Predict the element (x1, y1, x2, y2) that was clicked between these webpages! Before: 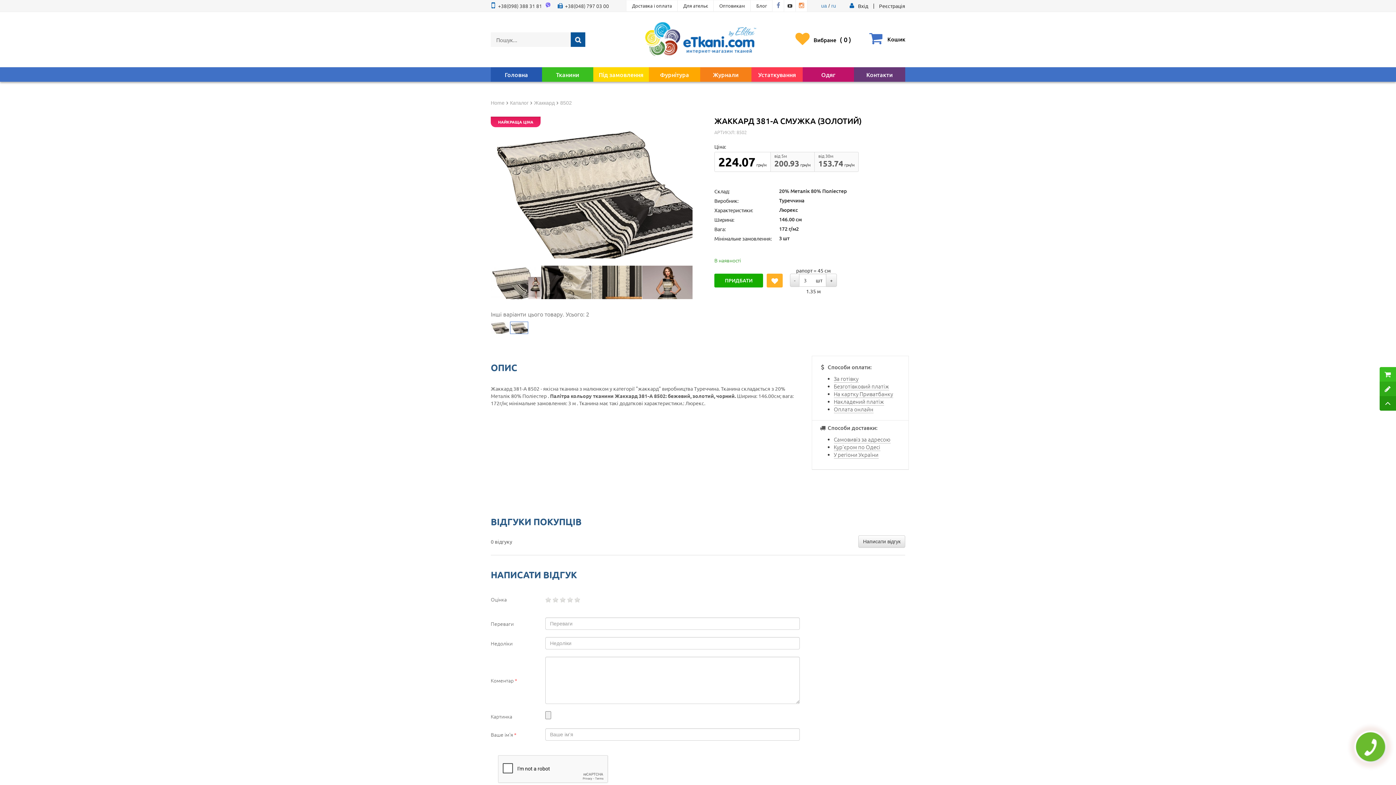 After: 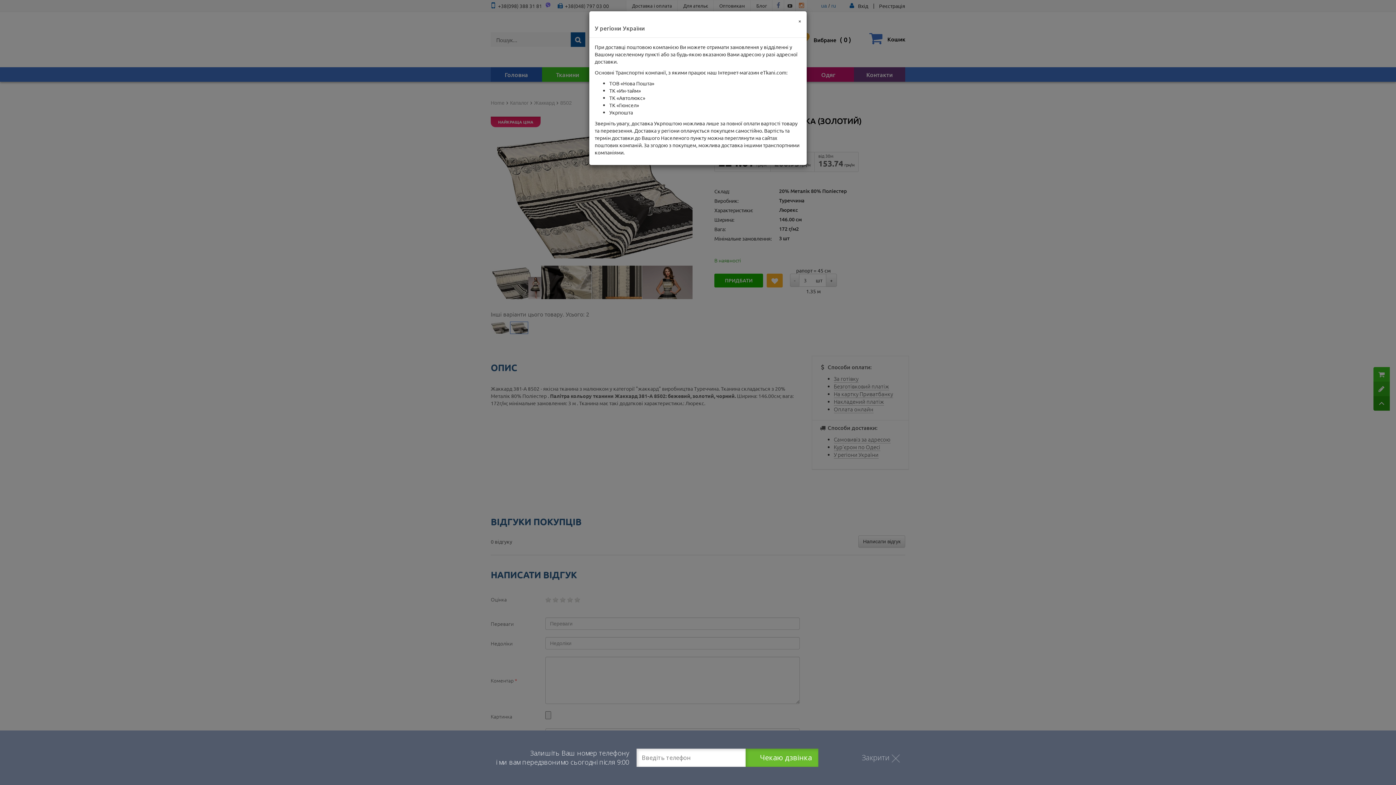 Action: bbox: (834, 450, 878, 458) label: У регіони України